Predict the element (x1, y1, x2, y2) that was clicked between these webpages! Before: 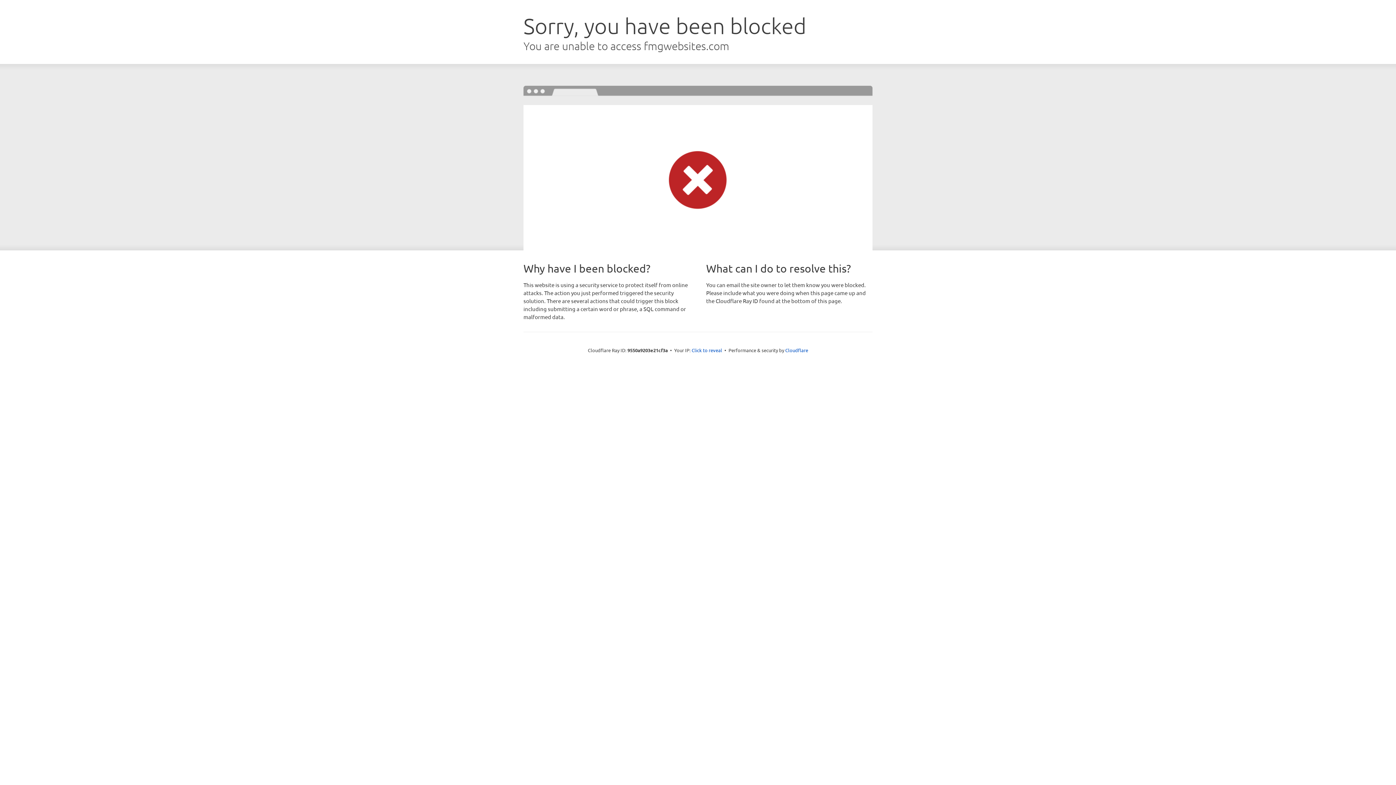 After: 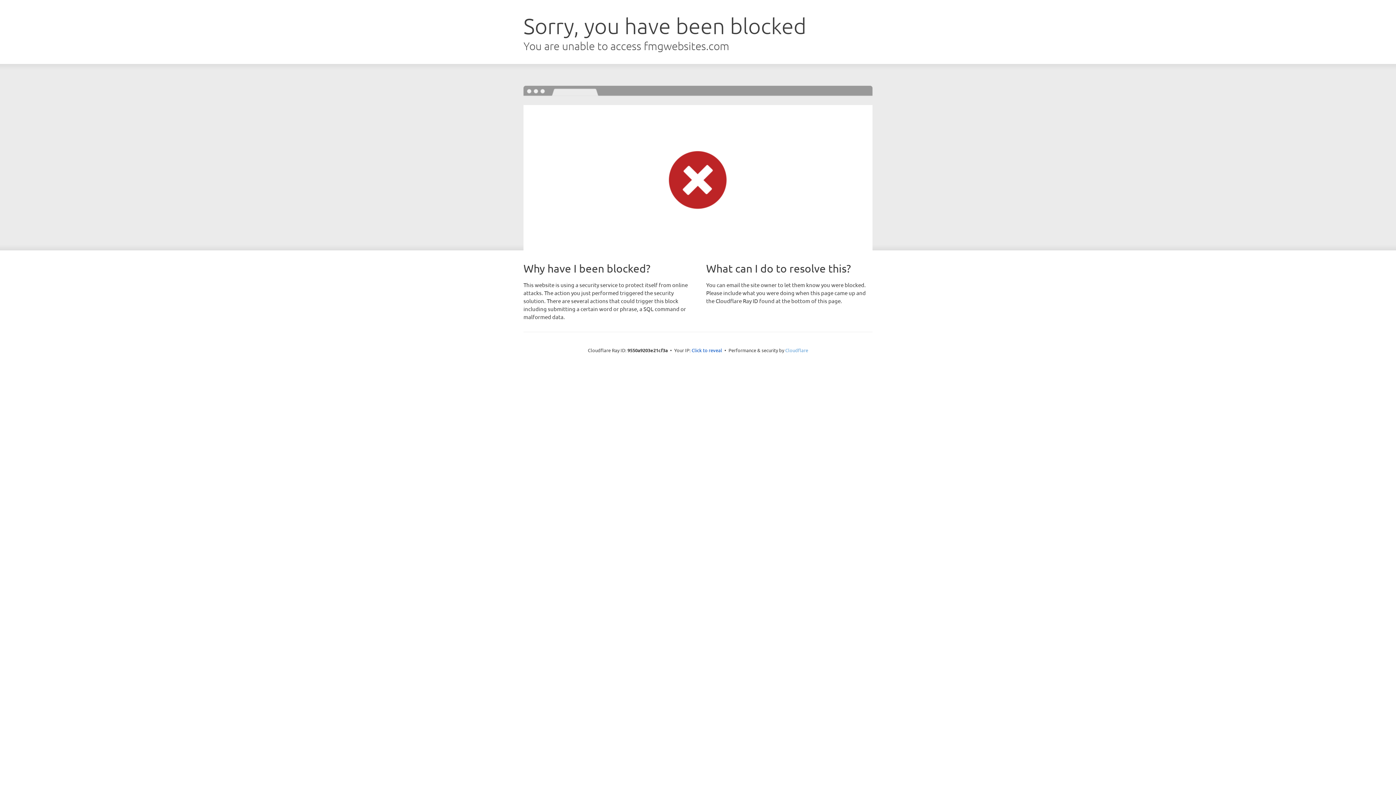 Action: bbox: (785, 347, 808, 353) label: Cloudflare